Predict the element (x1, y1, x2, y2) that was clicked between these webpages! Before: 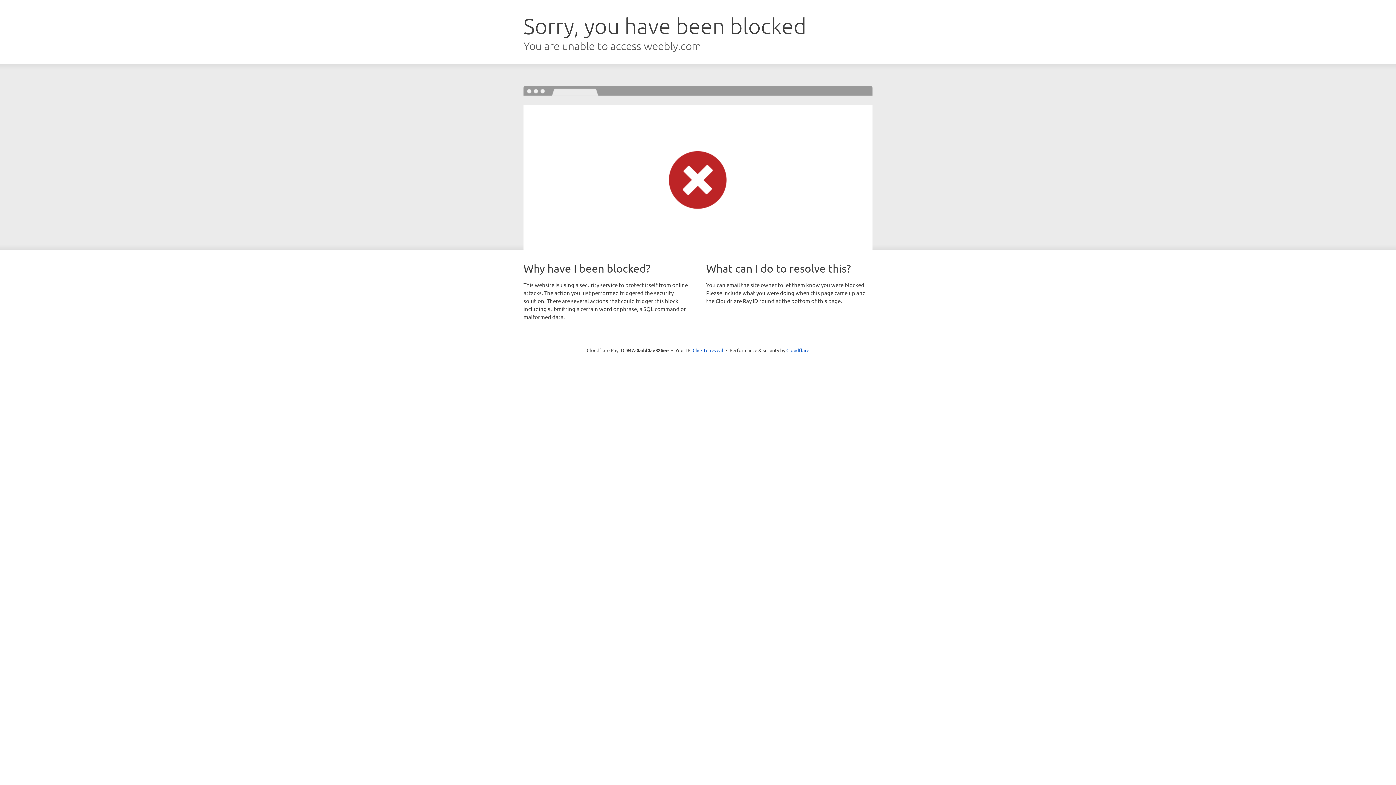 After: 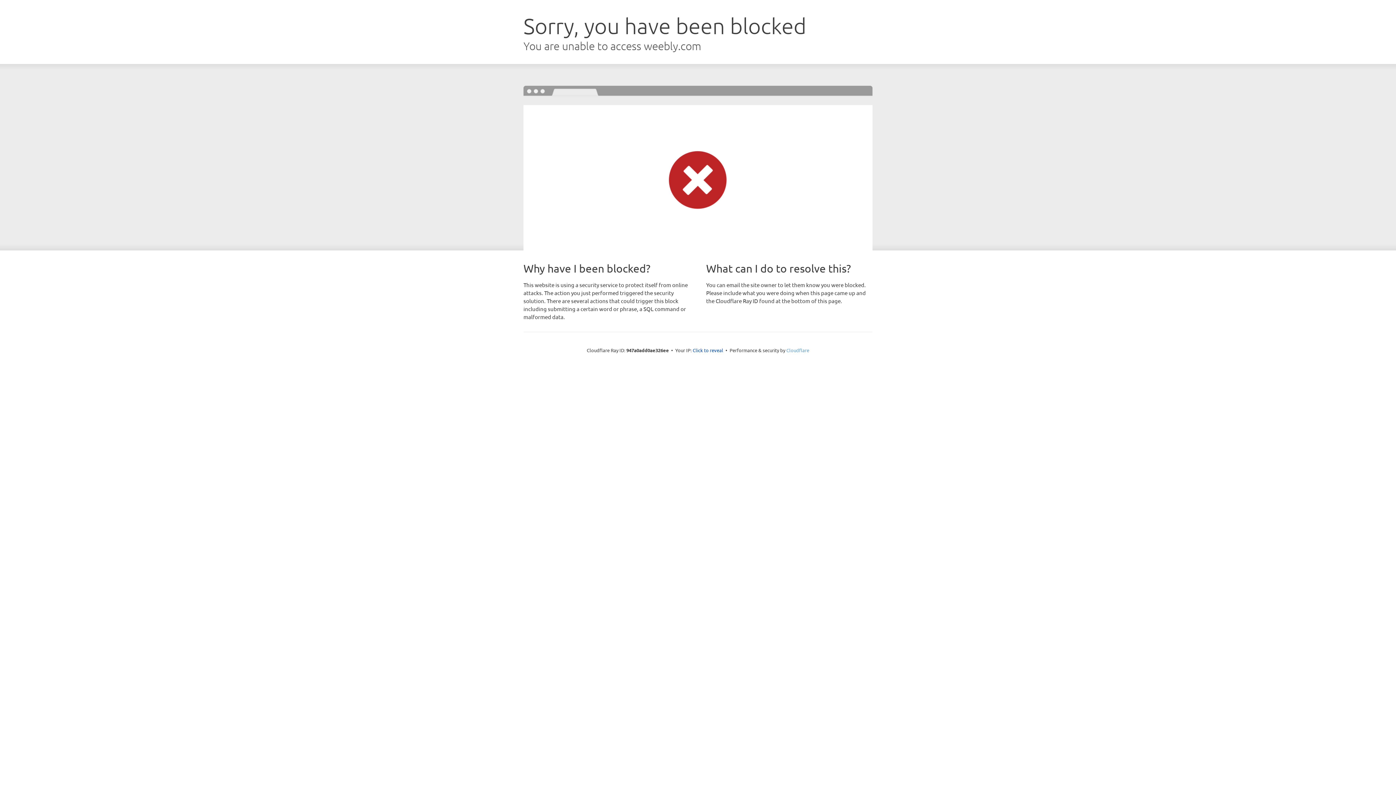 Action: label: Cloudflare bbox: (786, 347, 809, 353)